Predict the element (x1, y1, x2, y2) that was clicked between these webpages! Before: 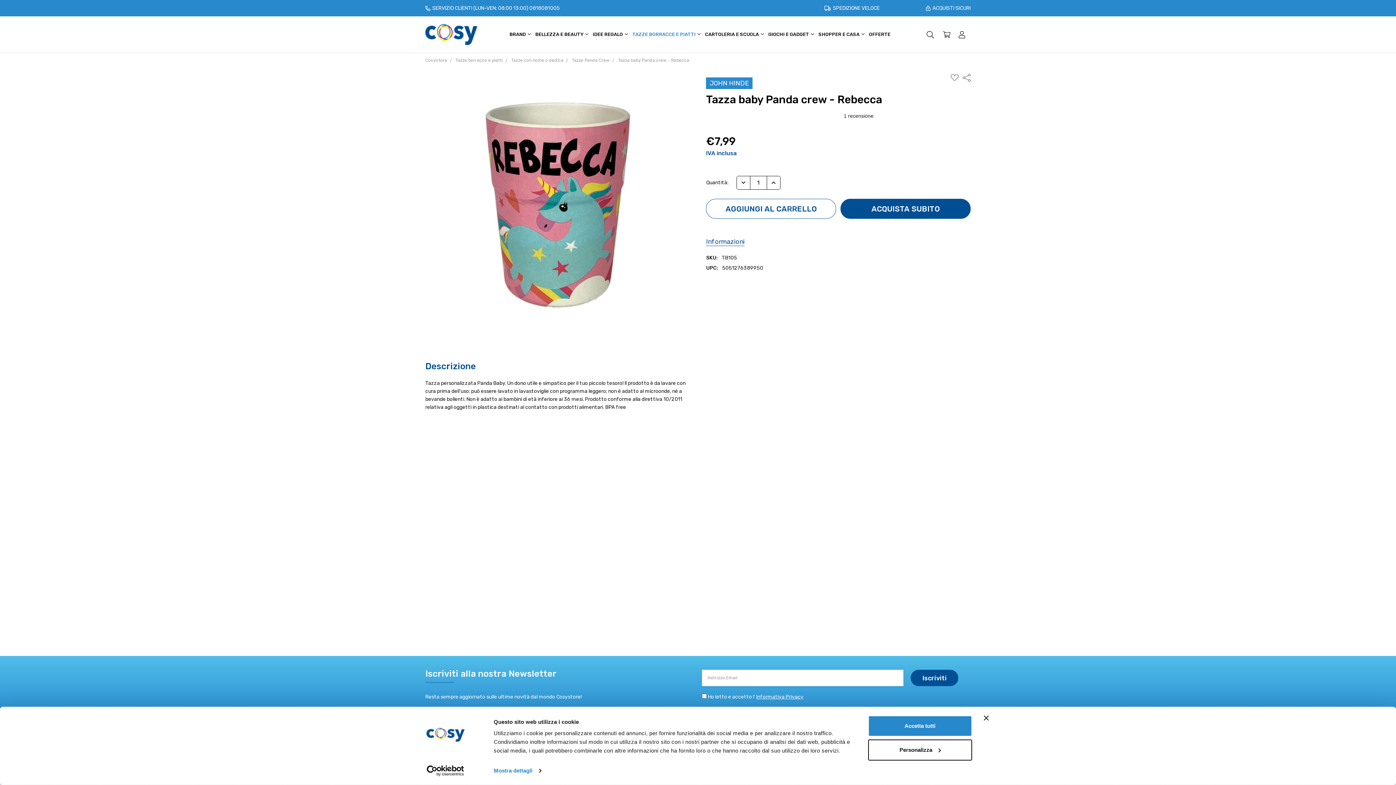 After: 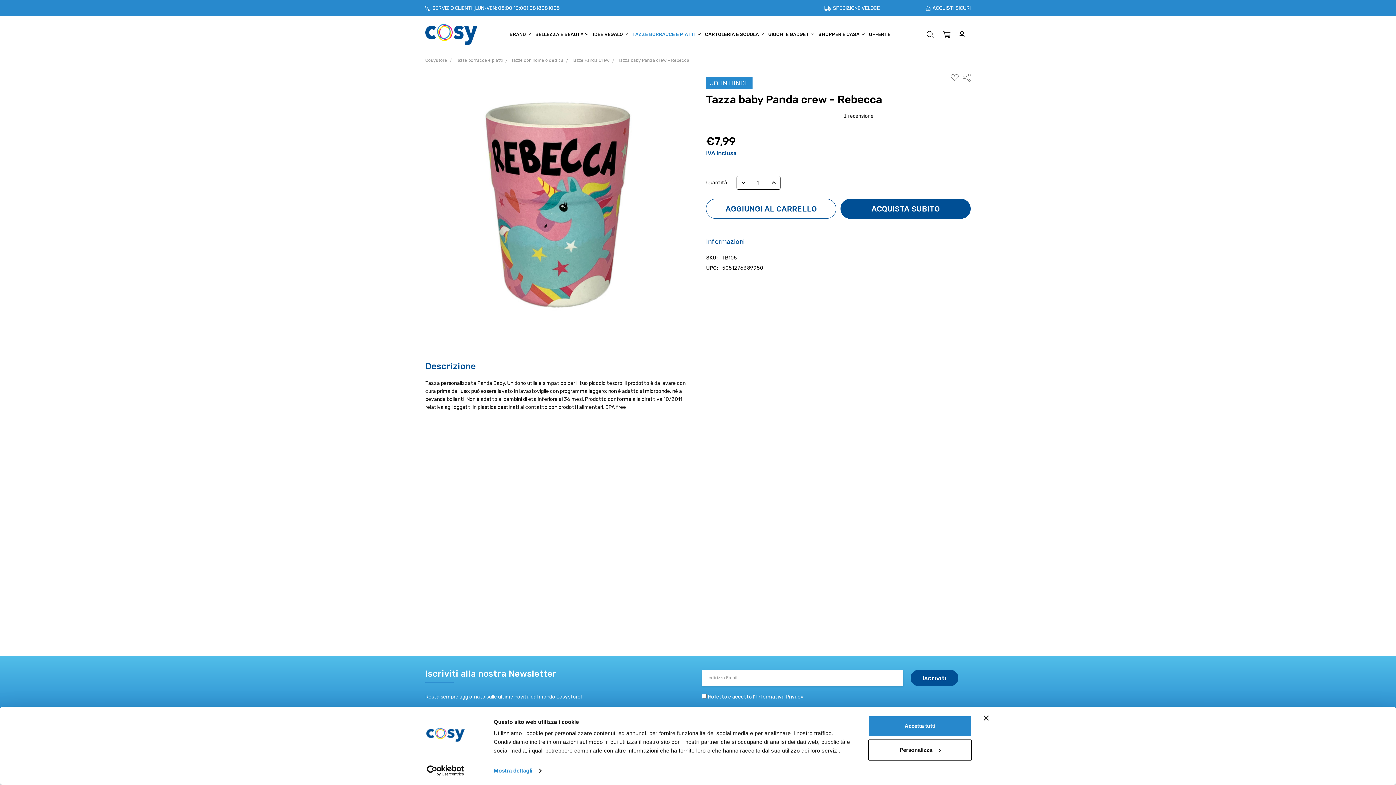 Action: bbox: (706, 237, 744, 246) label: Informazioni